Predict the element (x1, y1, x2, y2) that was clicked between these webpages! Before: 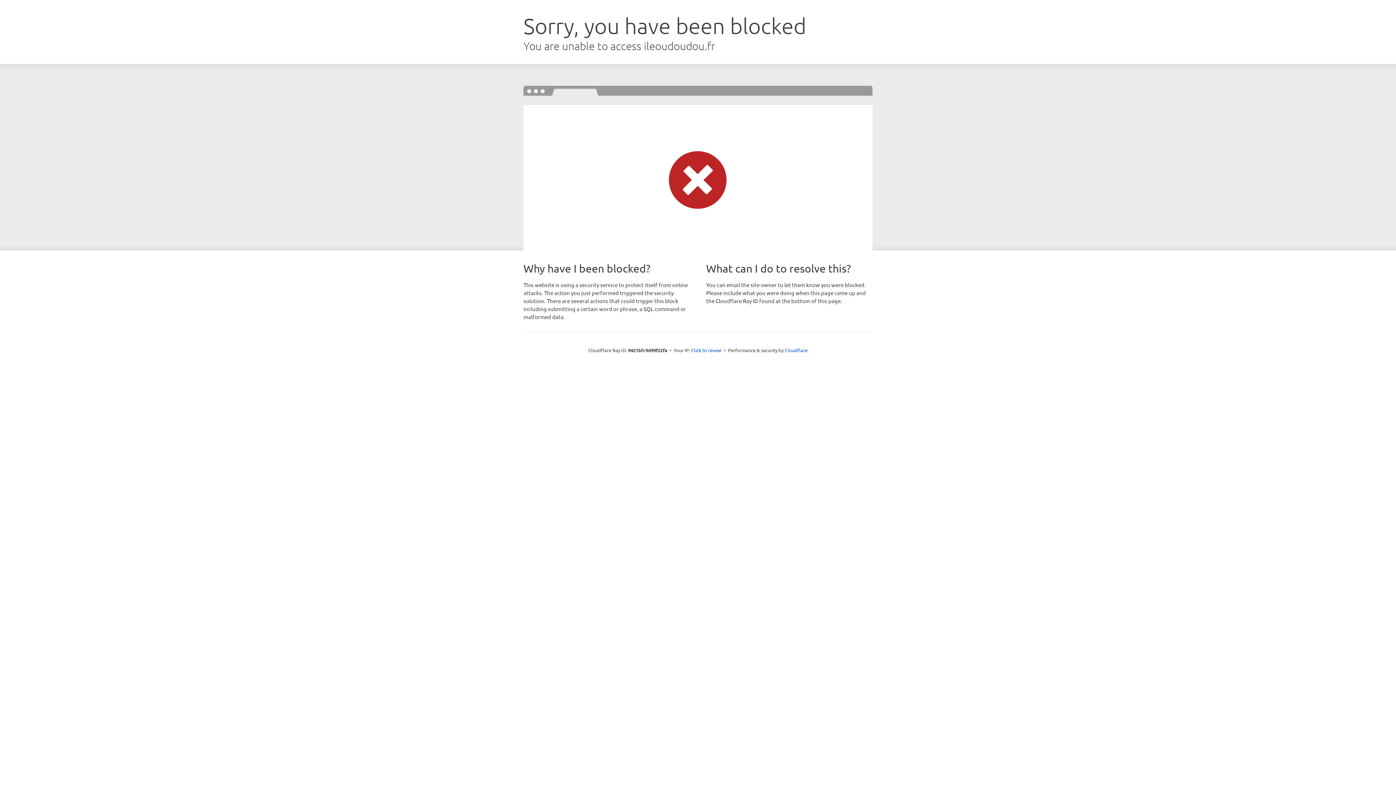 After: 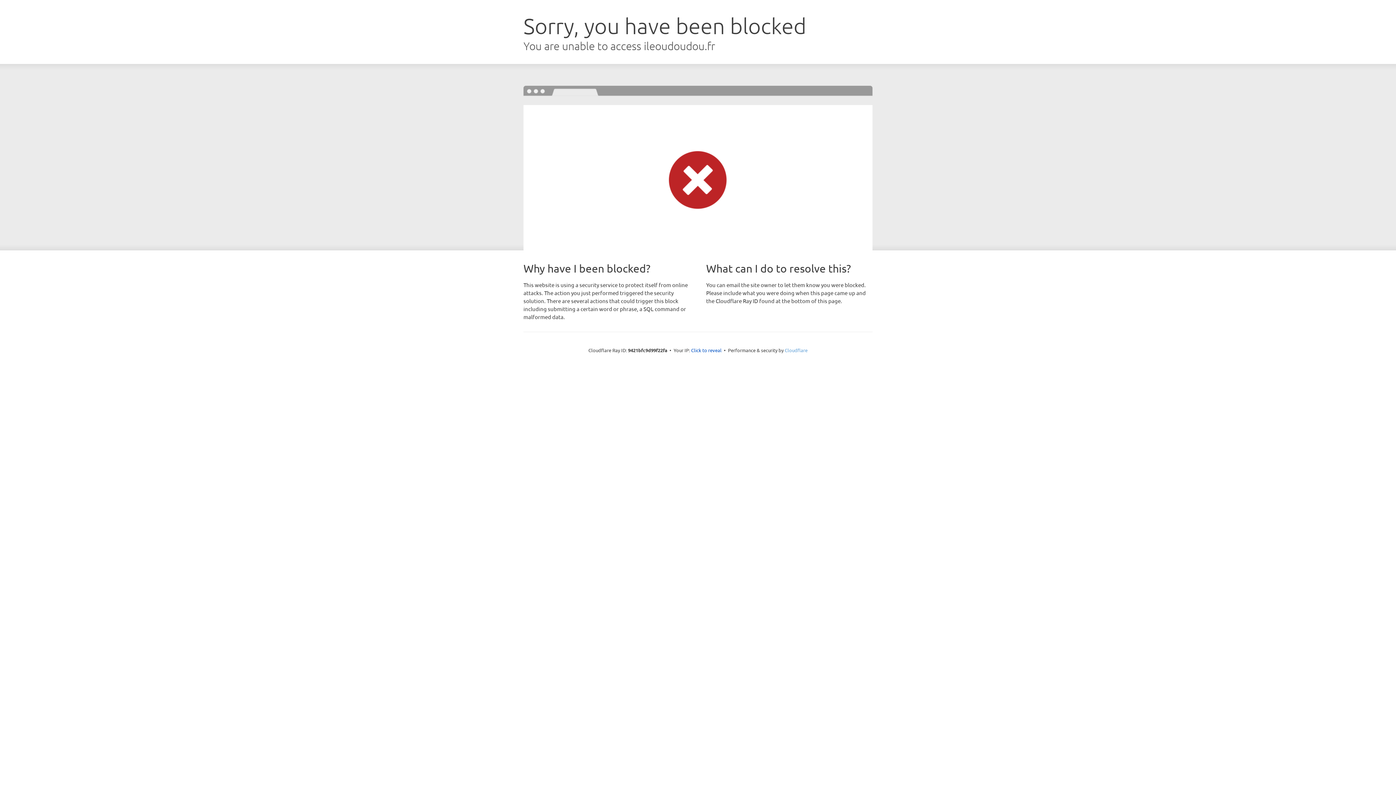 Action: label: Cloudflare bbox: (784, 347, 807, 353)